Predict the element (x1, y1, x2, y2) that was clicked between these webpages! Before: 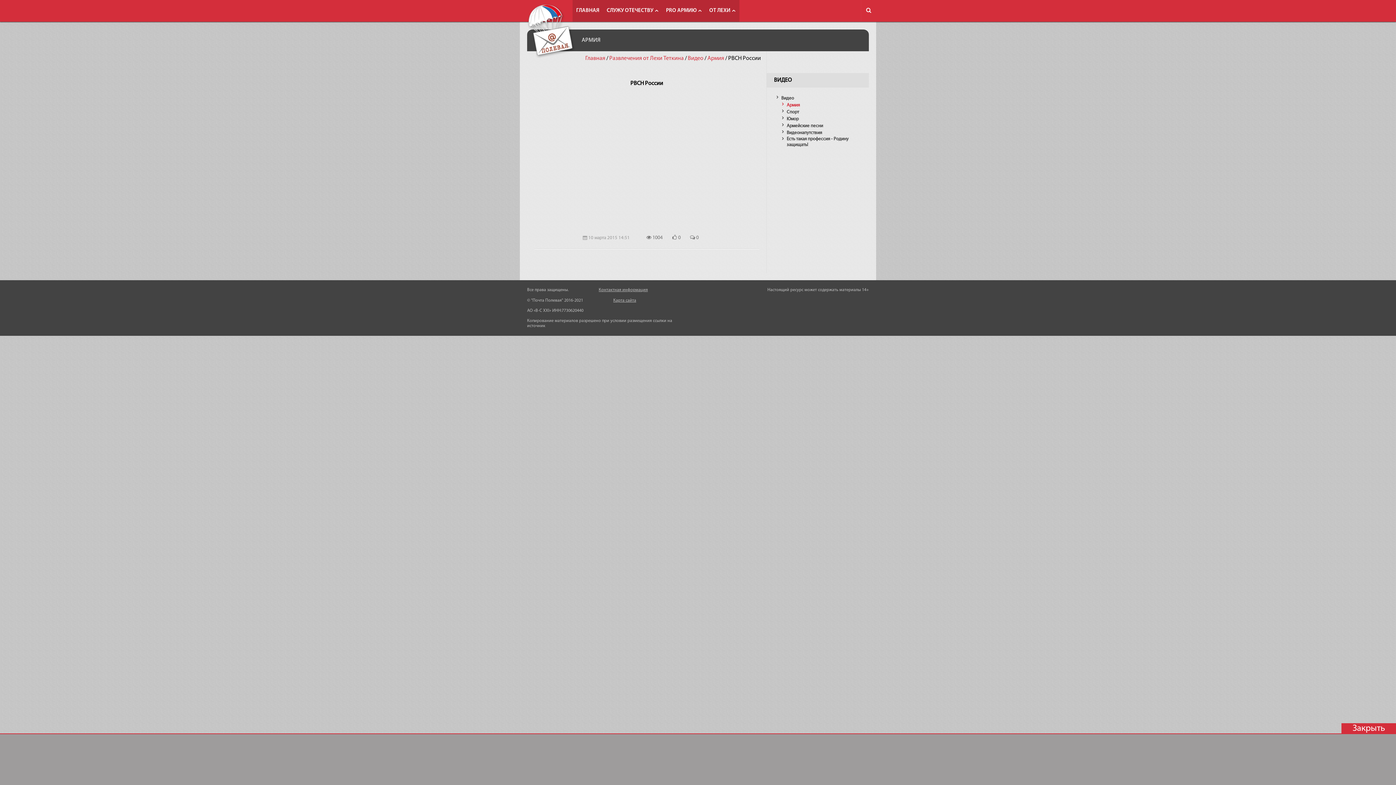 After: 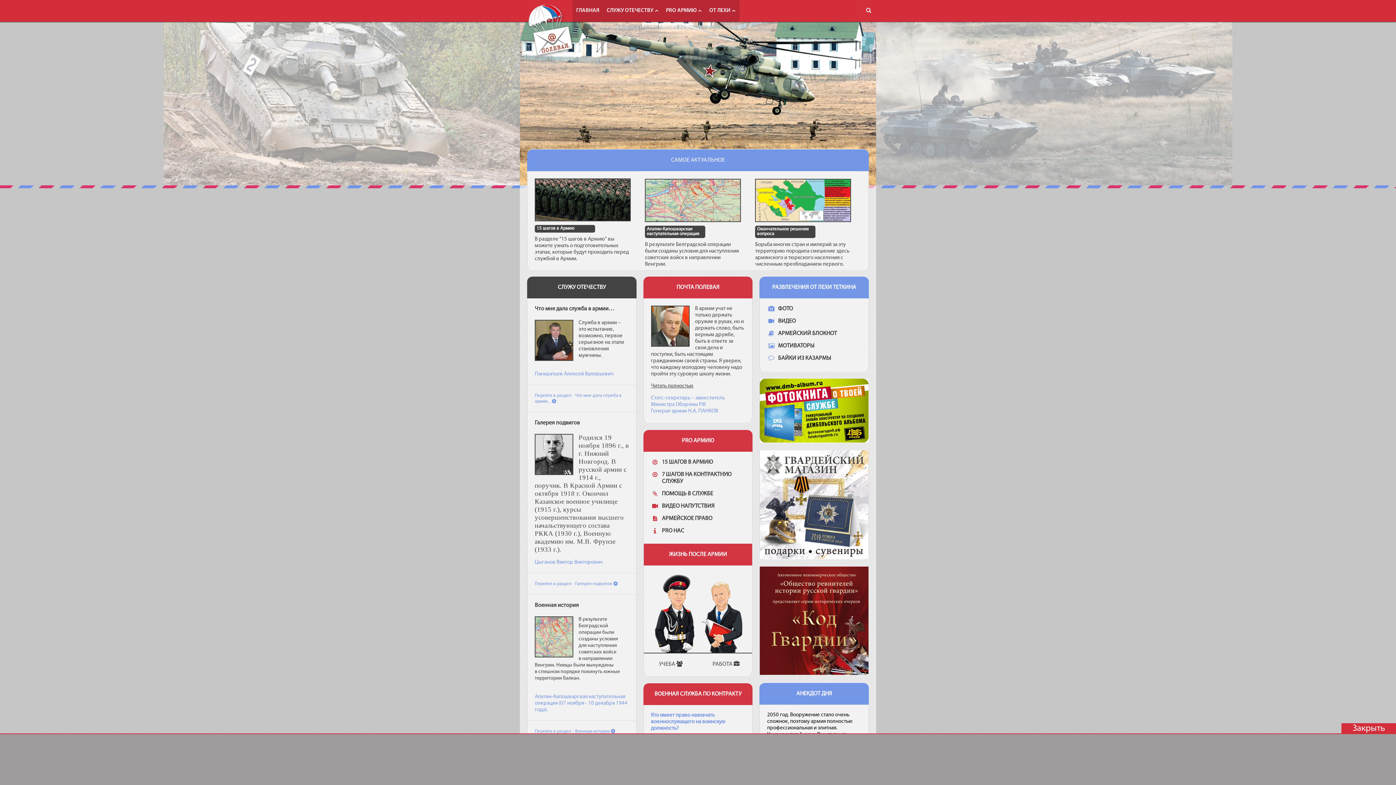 Action: bbox: (527, 3, 575, 58)